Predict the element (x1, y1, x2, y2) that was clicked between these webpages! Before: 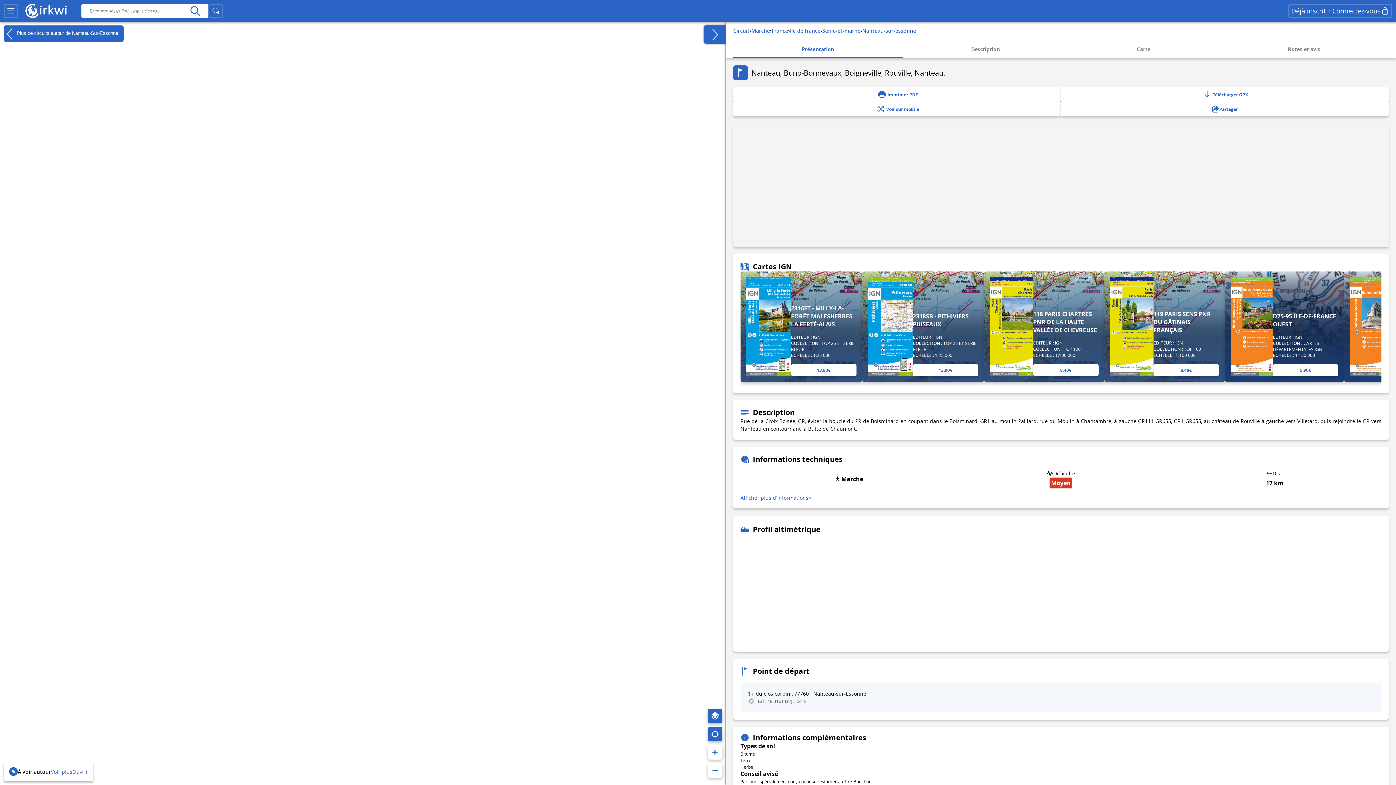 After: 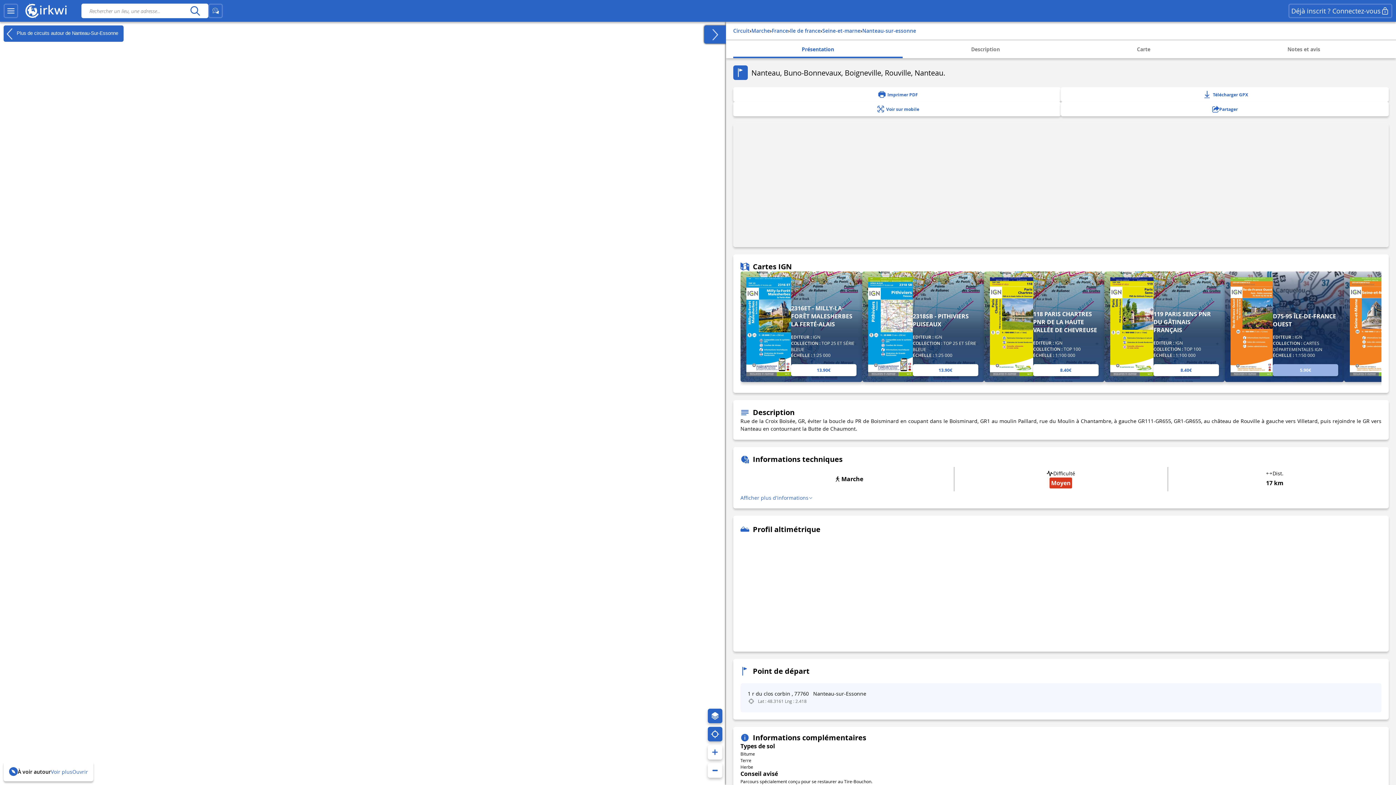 Action: label: D75-95 ÎLE-DE-FRANCE OUEST
EDITEUR : IGN
COLLECTION : CARTES DÉPARTEMENTALES IGN
ÉCHELLE : 1:150 000
5.90€ bbox: (1225, 271, 1344, 382)